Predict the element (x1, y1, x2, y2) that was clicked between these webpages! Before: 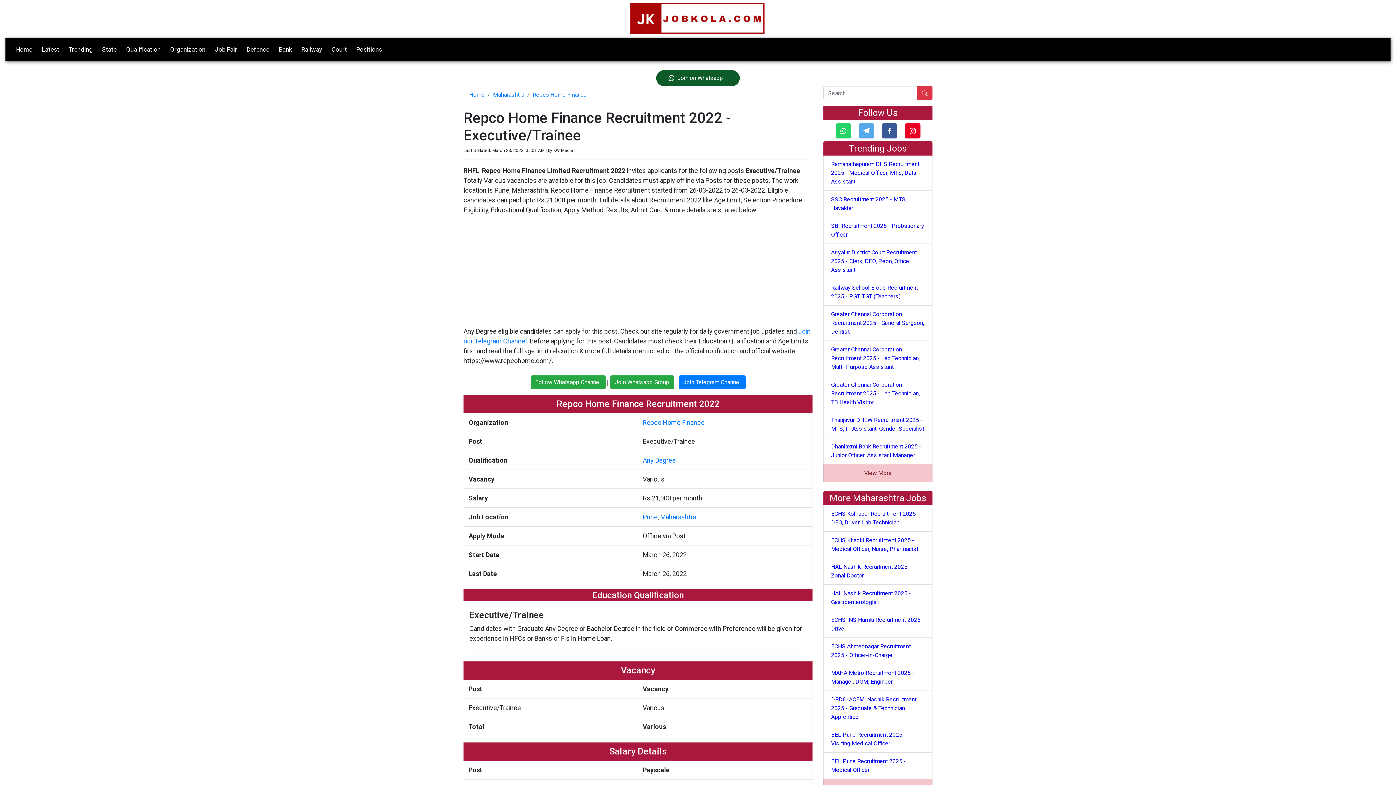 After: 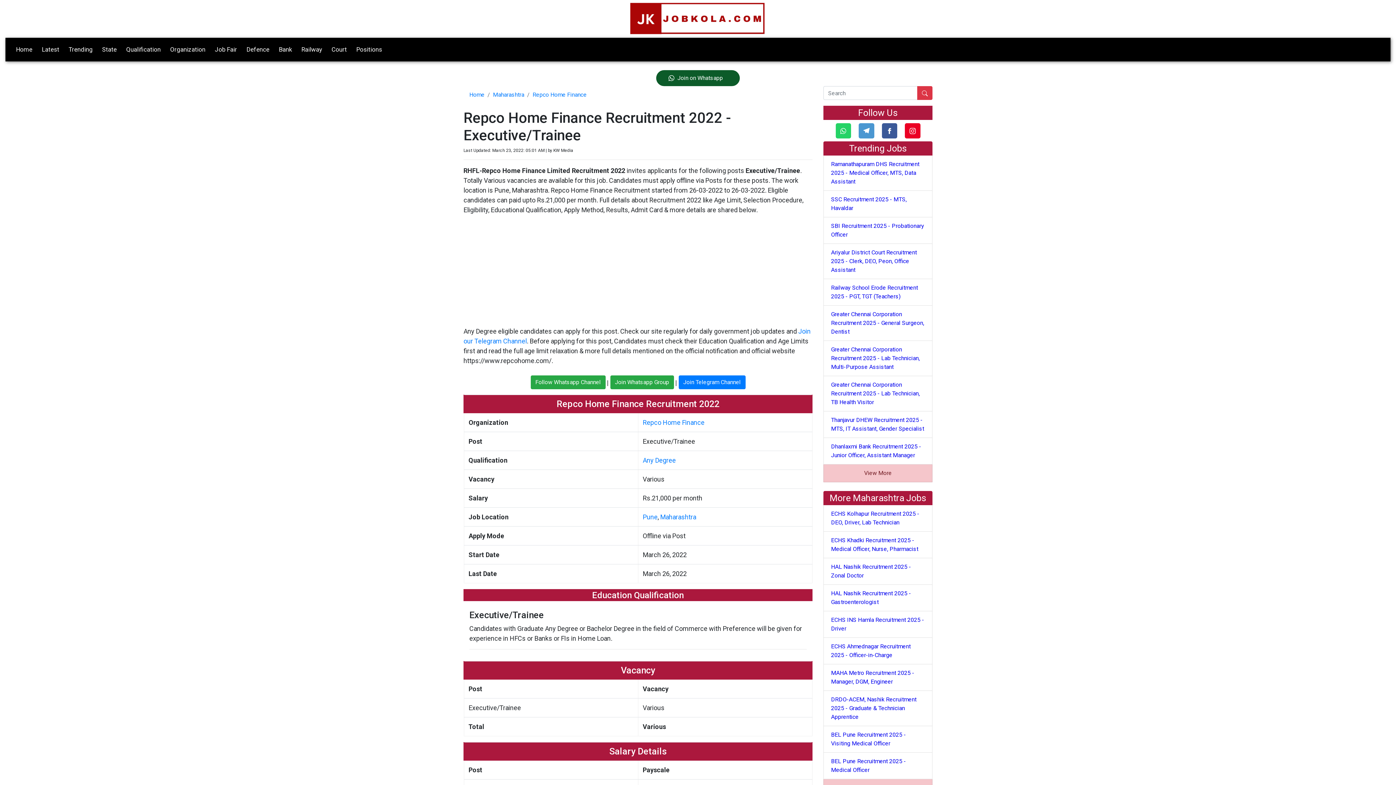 Action: bbox: (858, 123, 874, 138)